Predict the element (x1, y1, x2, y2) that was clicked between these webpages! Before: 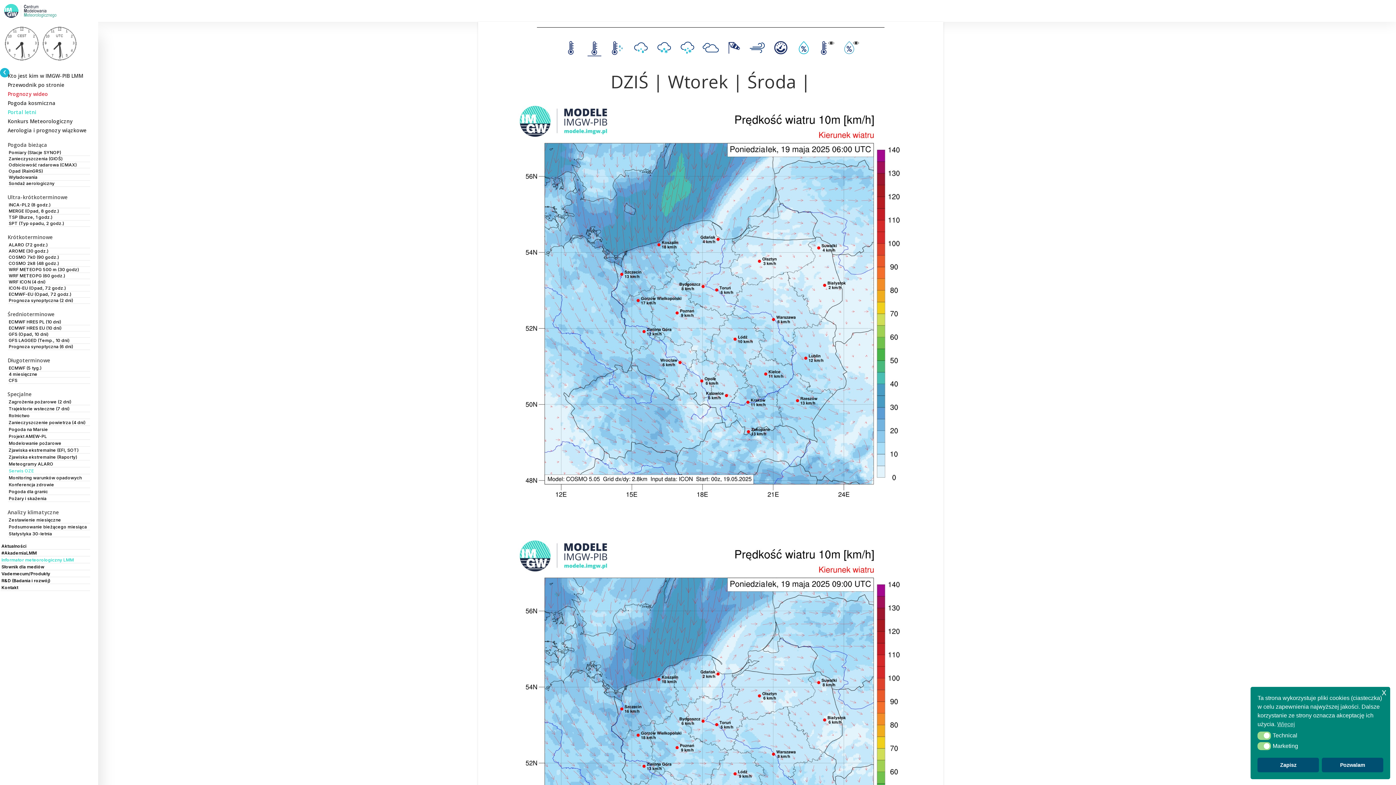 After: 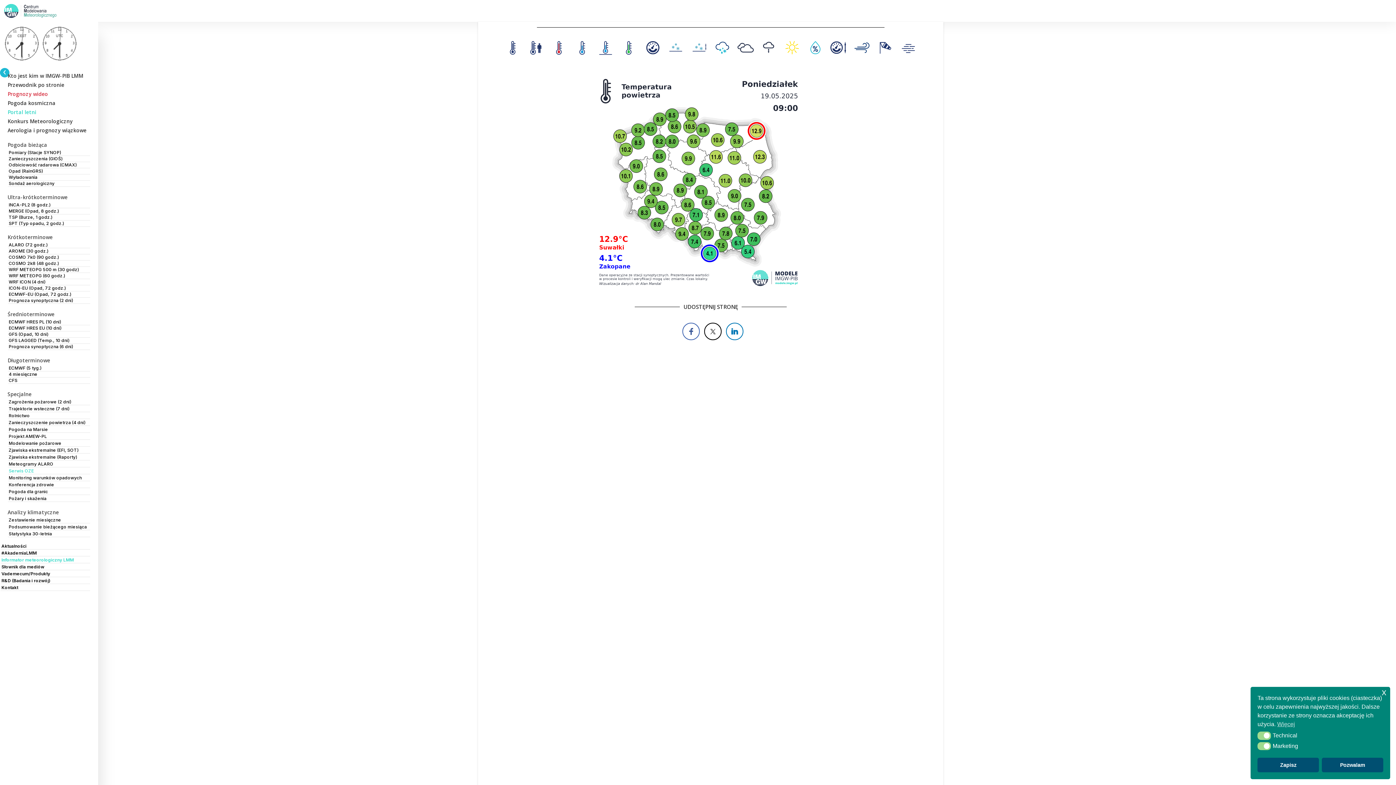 Action: bbox: (8, 149, 90, 156) label: Pomiary (Stacje SYNOP)